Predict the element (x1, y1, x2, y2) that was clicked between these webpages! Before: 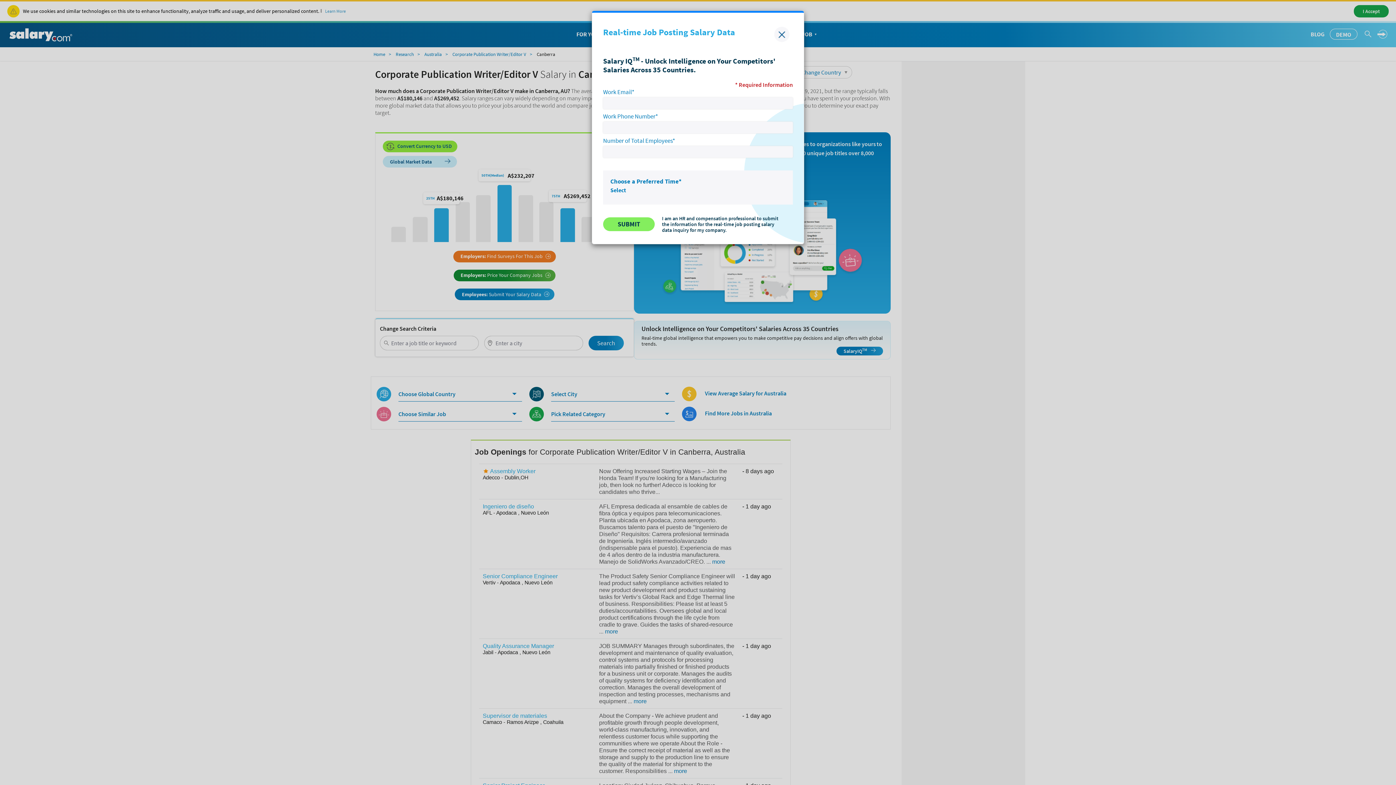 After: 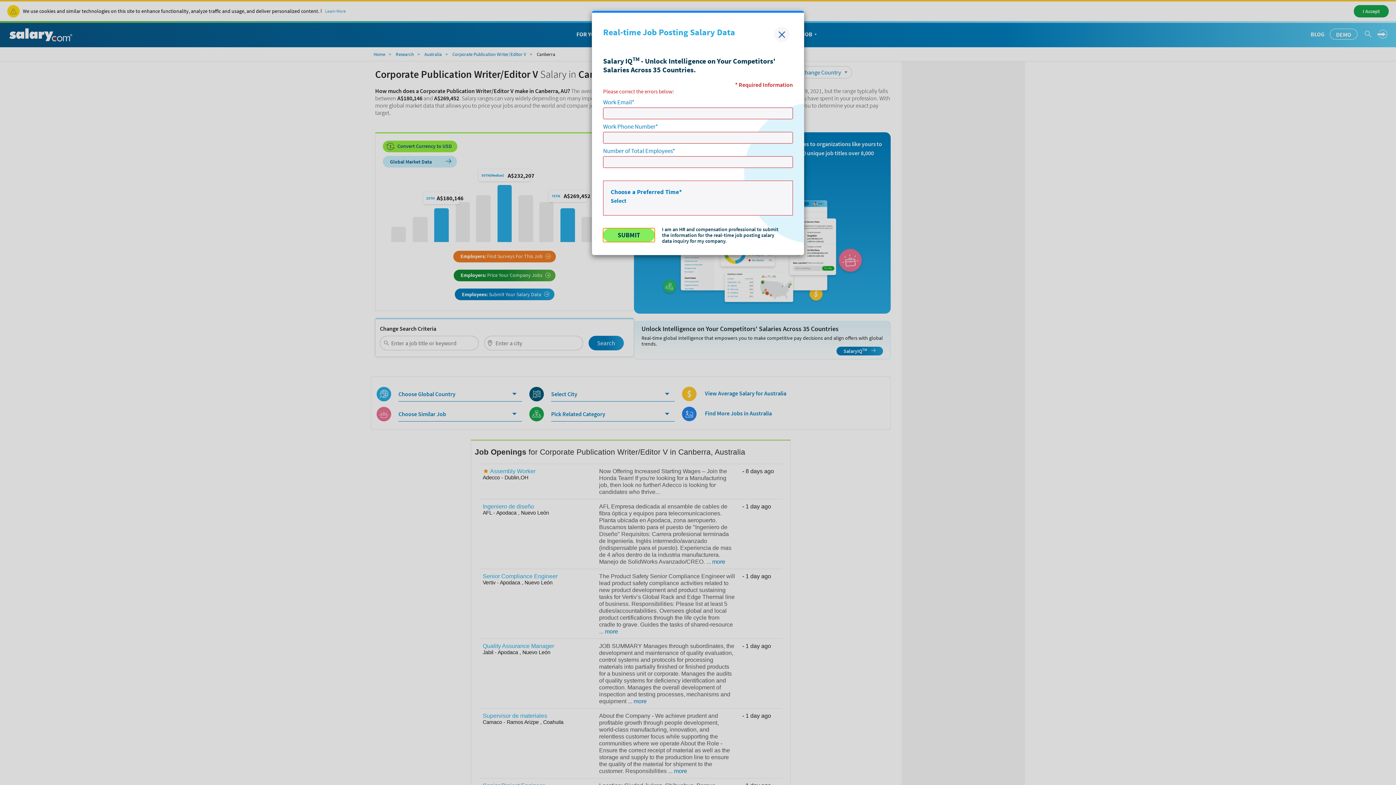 Action: bbox: (603, 217, 654, 231) label: SUBMIT